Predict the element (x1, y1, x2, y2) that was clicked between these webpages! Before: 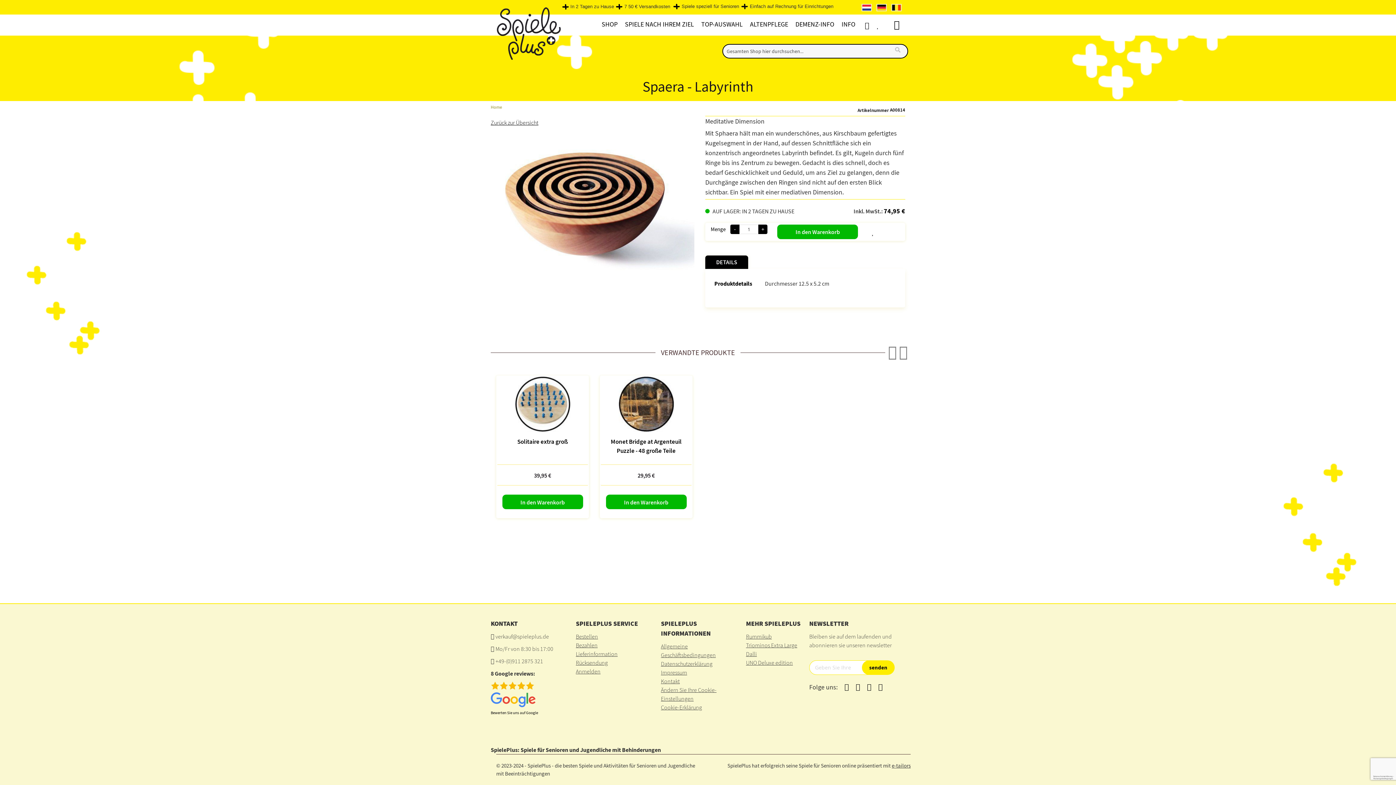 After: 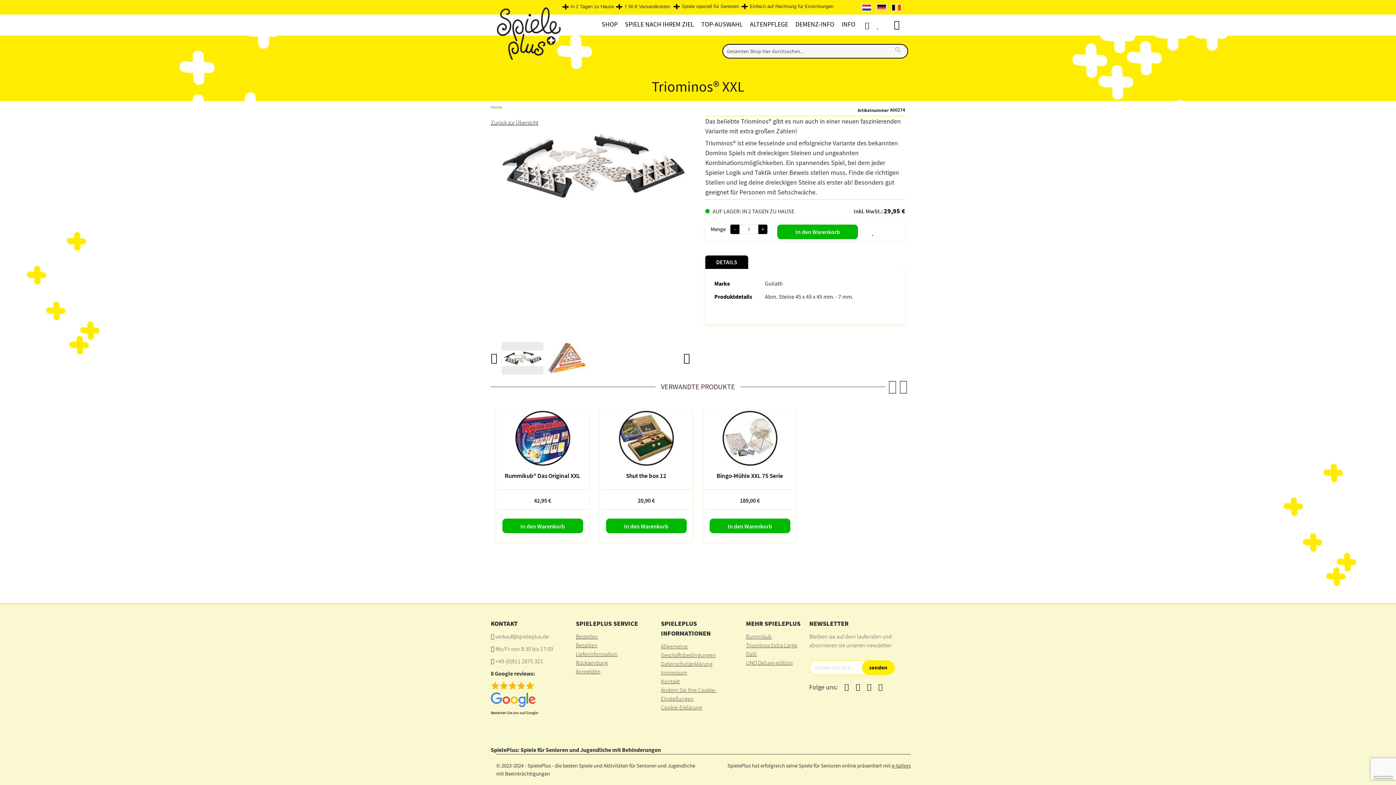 Action: label: Triominos Extra Large bbox: (746, 641, 797, 649)